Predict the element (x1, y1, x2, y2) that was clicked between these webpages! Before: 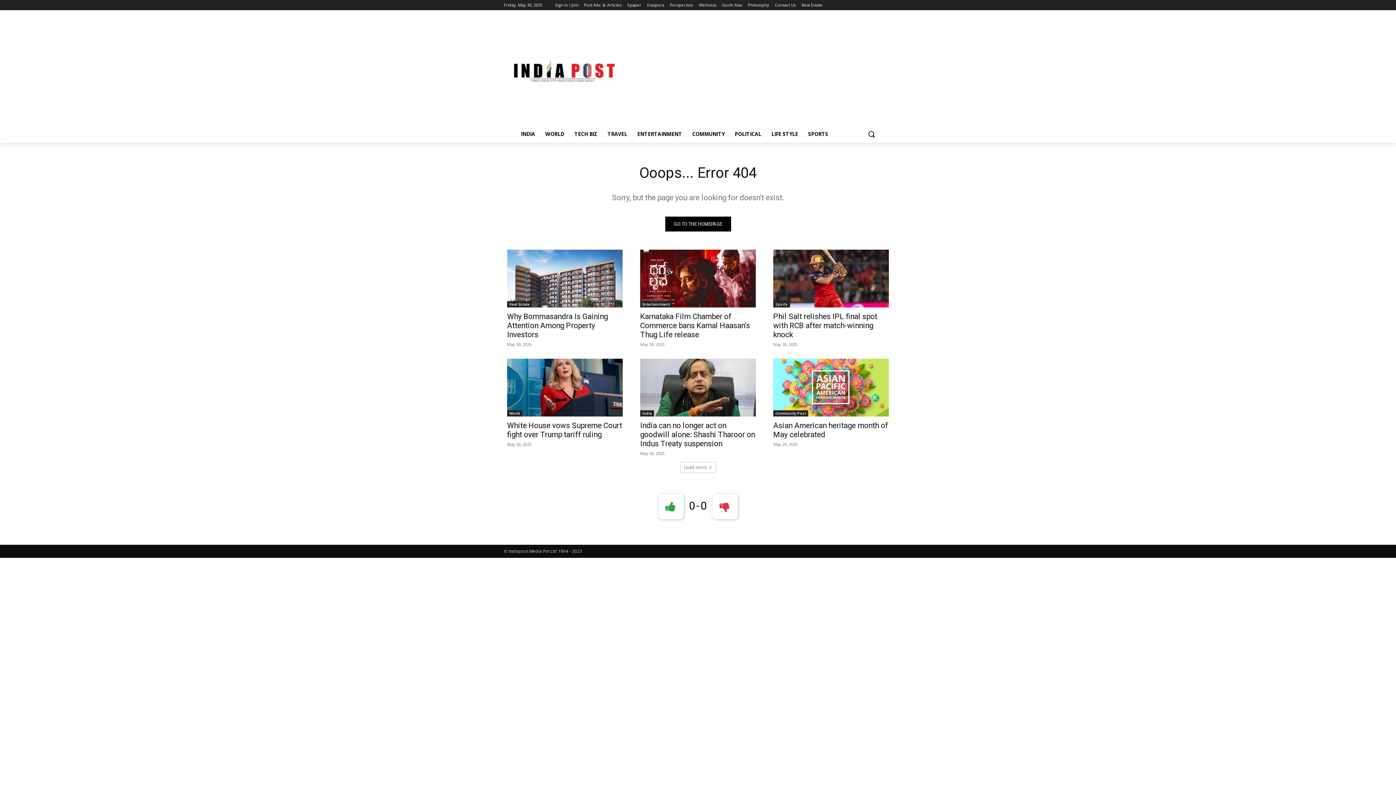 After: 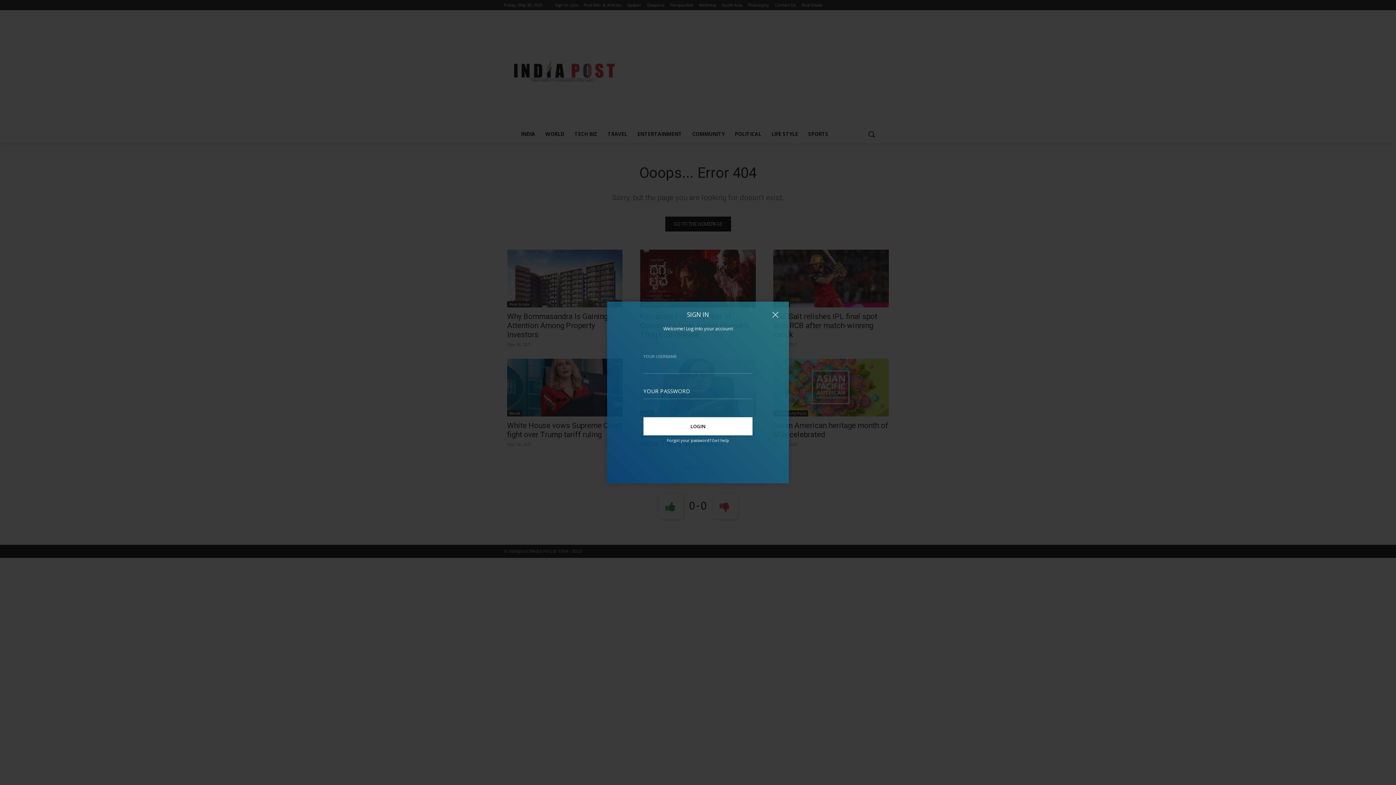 Action: bbox: (555, 0, 578, 10) label: Sign in / Join